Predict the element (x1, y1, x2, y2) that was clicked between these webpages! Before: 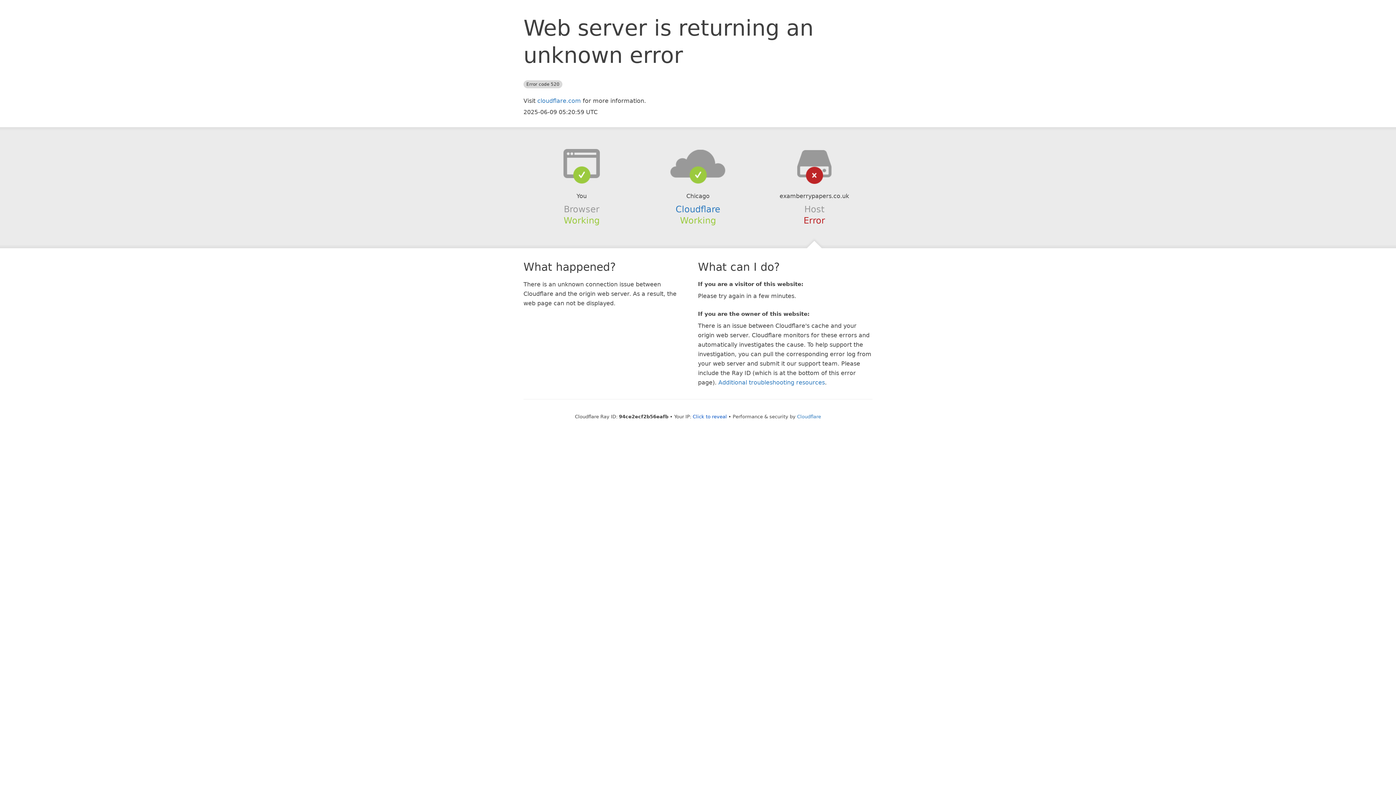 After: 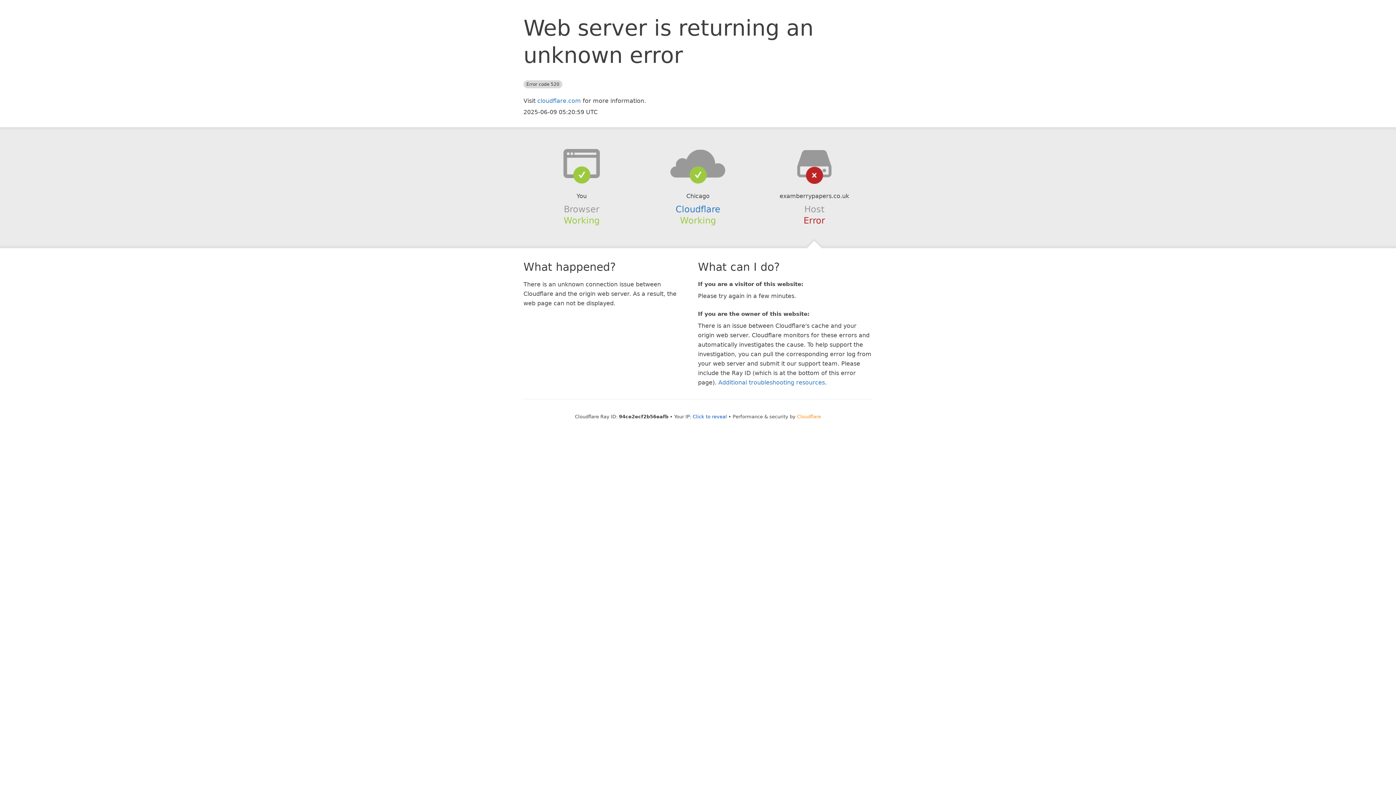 Action: bbox: (797, 414, 821, 419) label: Cloudflare